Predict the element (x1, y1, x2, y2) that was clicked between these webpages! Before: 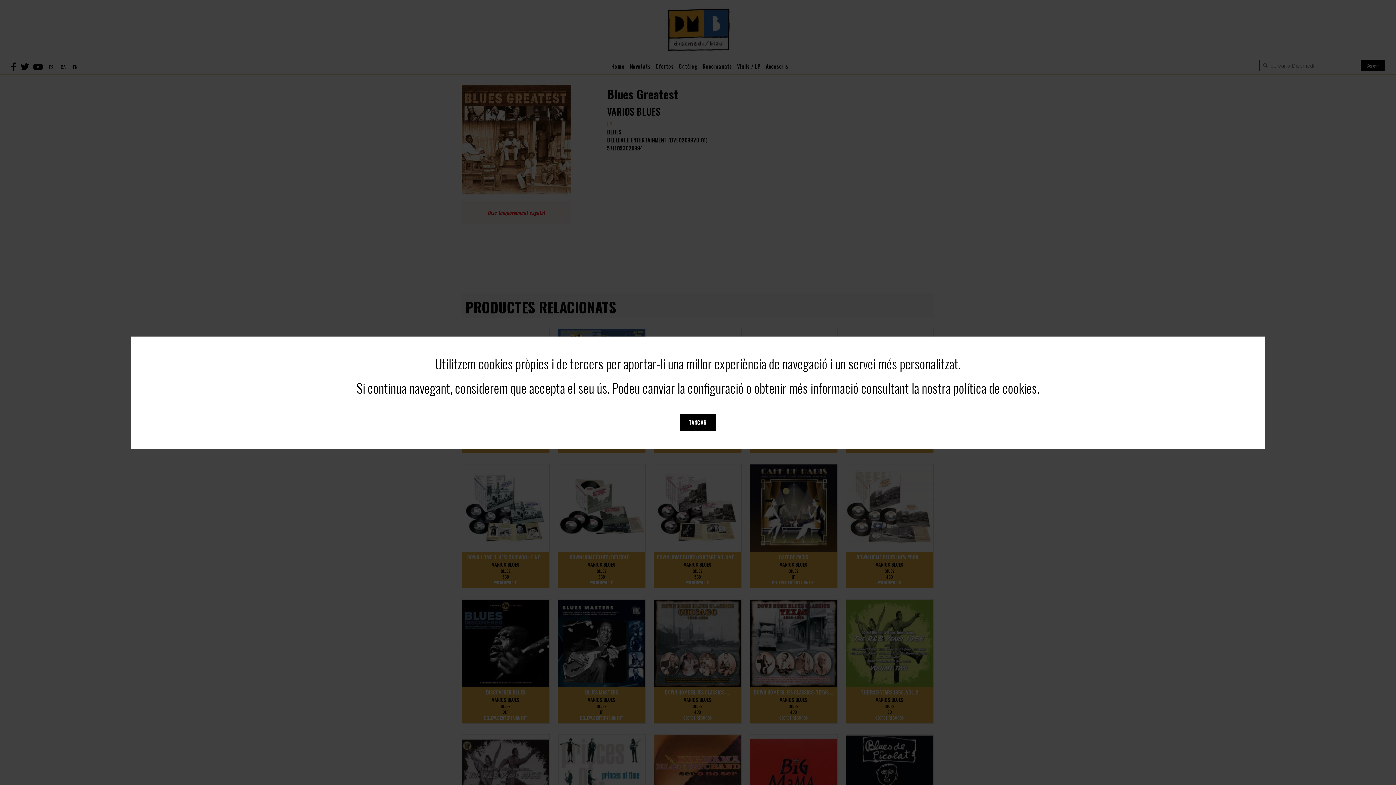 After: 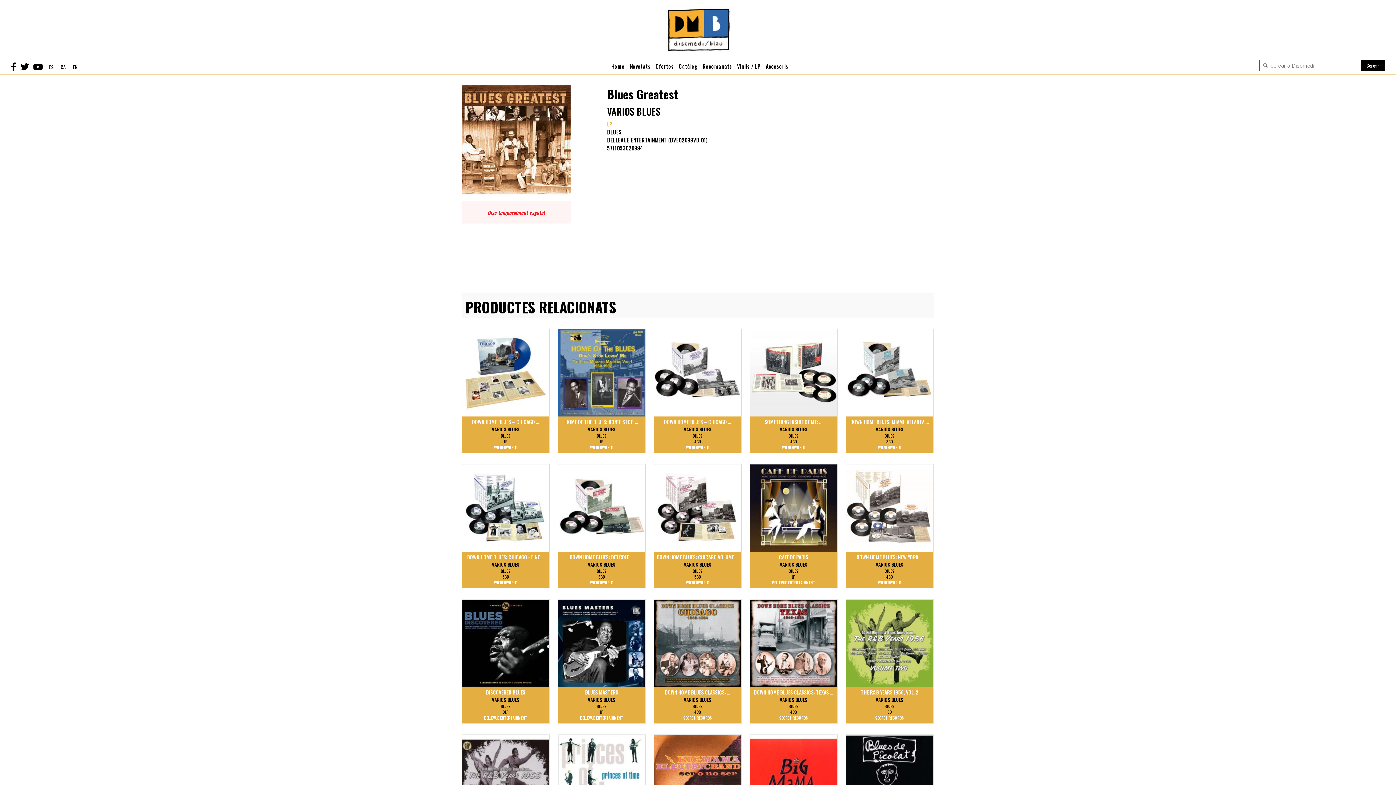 Action: bbox: (680, 414, 716, 430) label: TANCAR